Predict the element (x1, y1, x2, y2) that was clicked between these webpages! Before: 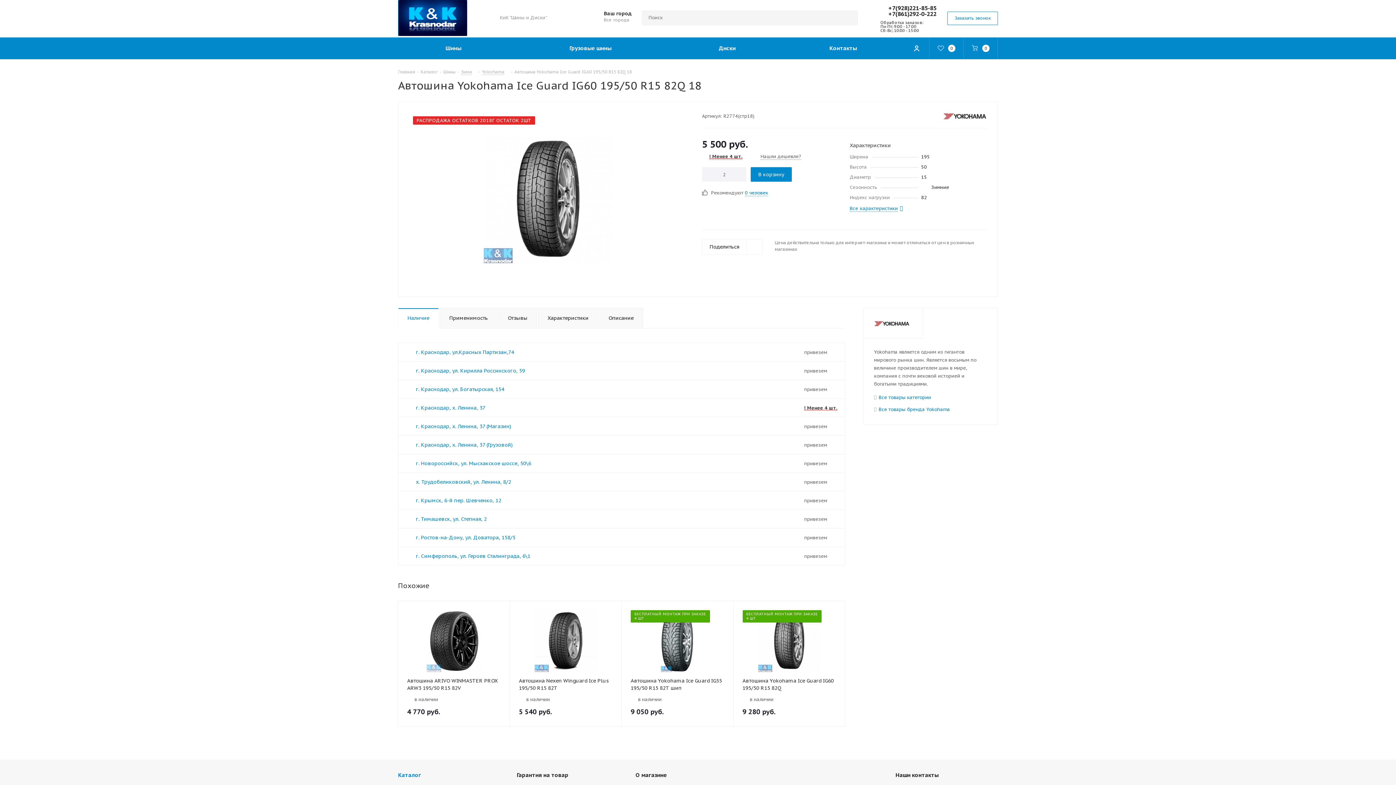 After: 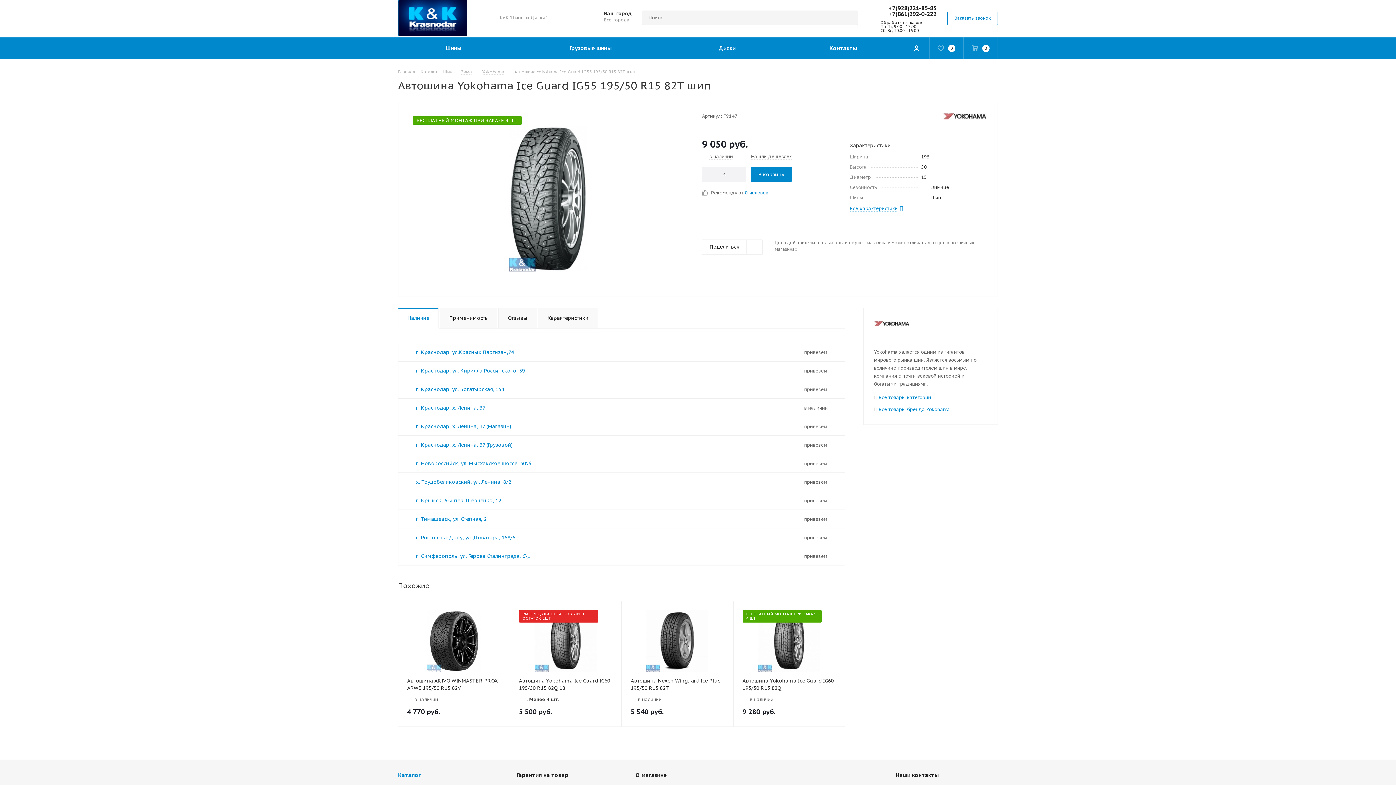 Action: label: Автошина Yokohama Ice Guard IG55 195/50 R15 82T шип bbox: (630, 677, 724, 692)